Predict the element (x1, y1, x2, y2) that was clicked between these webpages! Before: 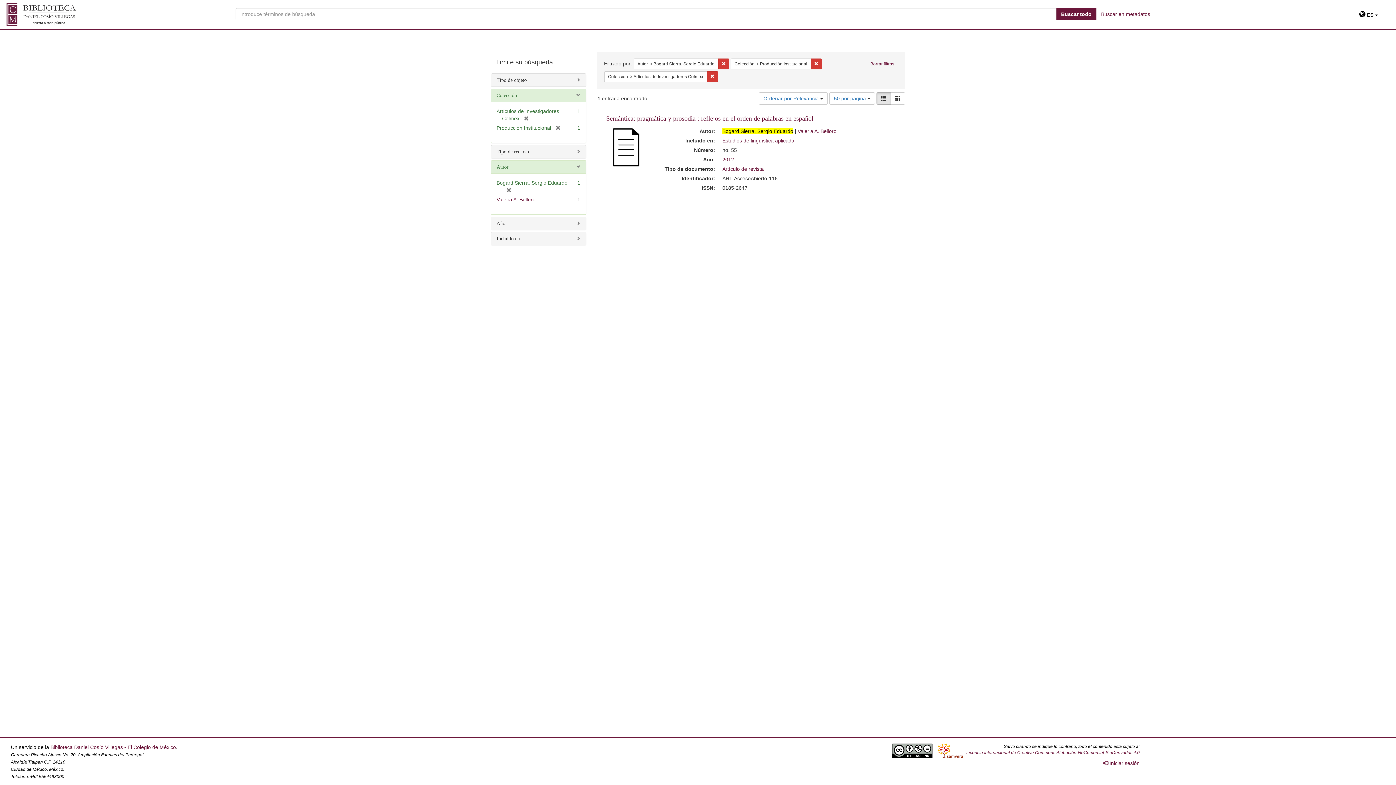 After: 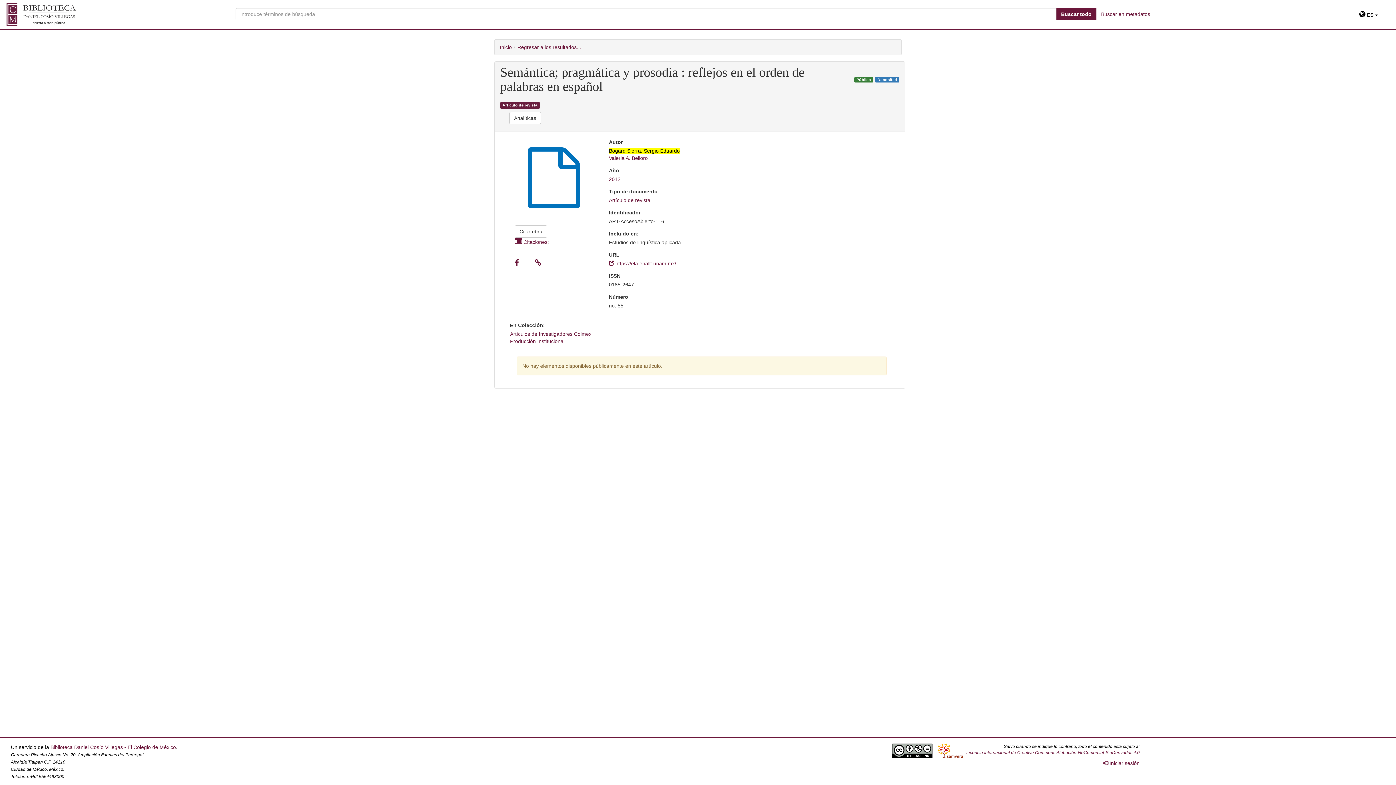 Action: bbox: (606, 114, 813, 122) label: Semántica; pragmática y prosodia : reflejos en el orden de palabras en español